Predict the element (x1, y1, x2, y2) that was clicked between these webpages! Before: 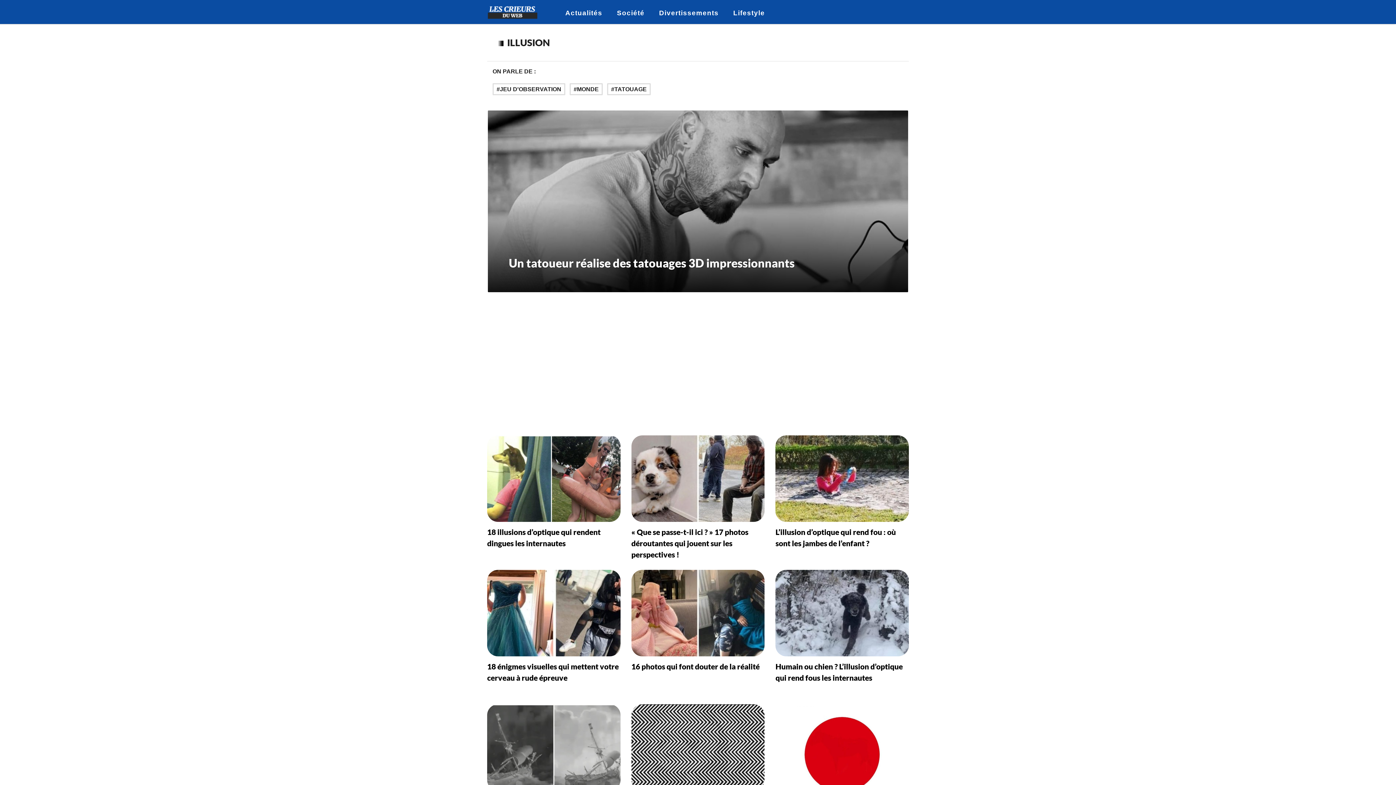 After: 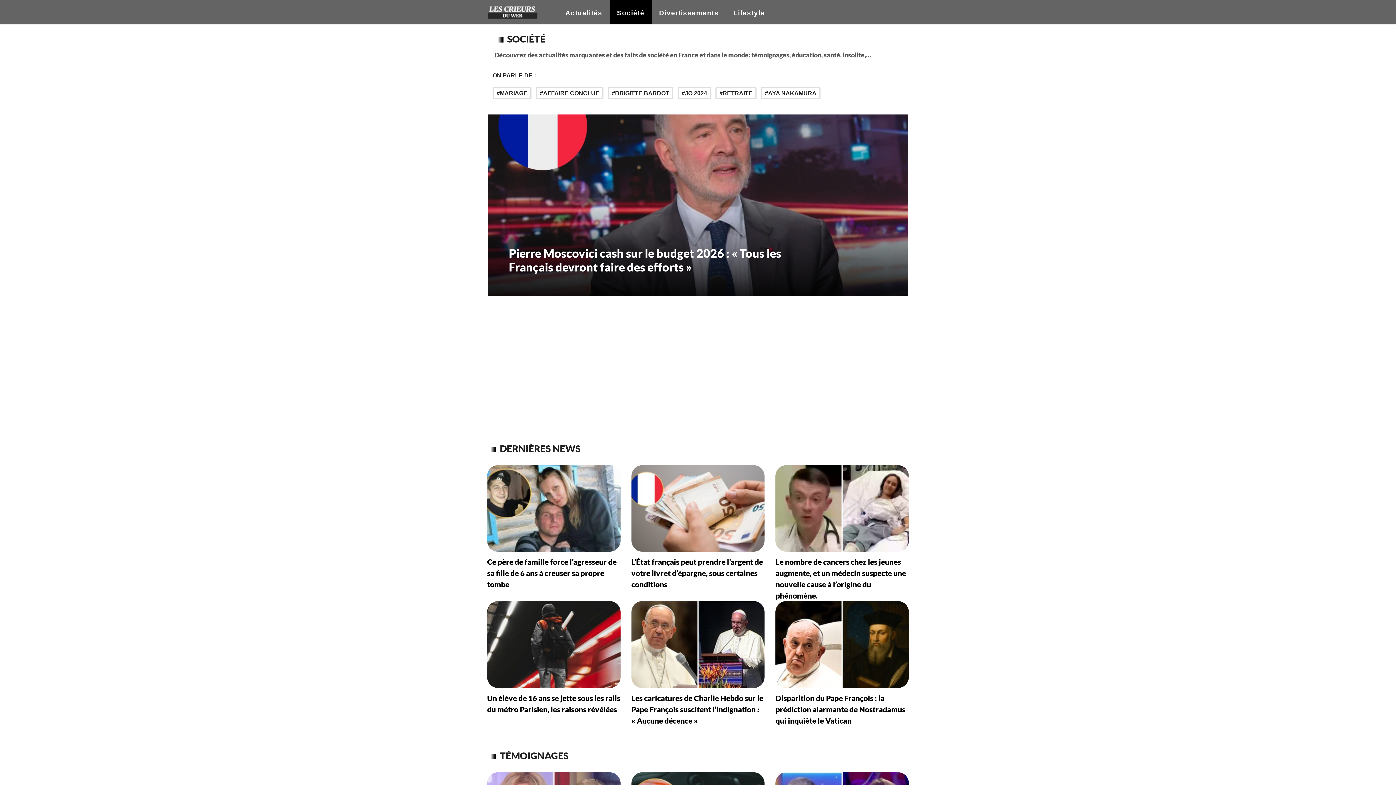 Action: label: Société bbox: (606, 0, 648, 24)